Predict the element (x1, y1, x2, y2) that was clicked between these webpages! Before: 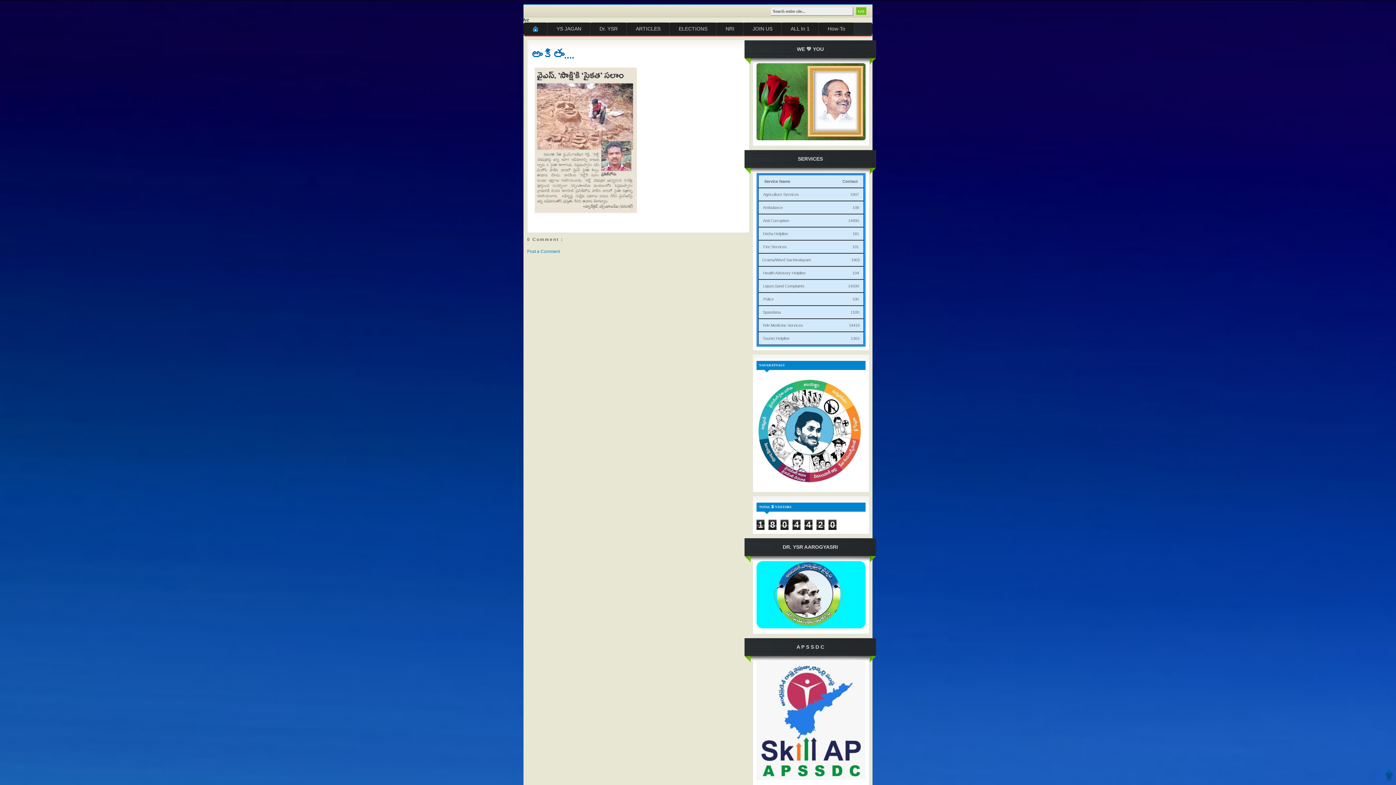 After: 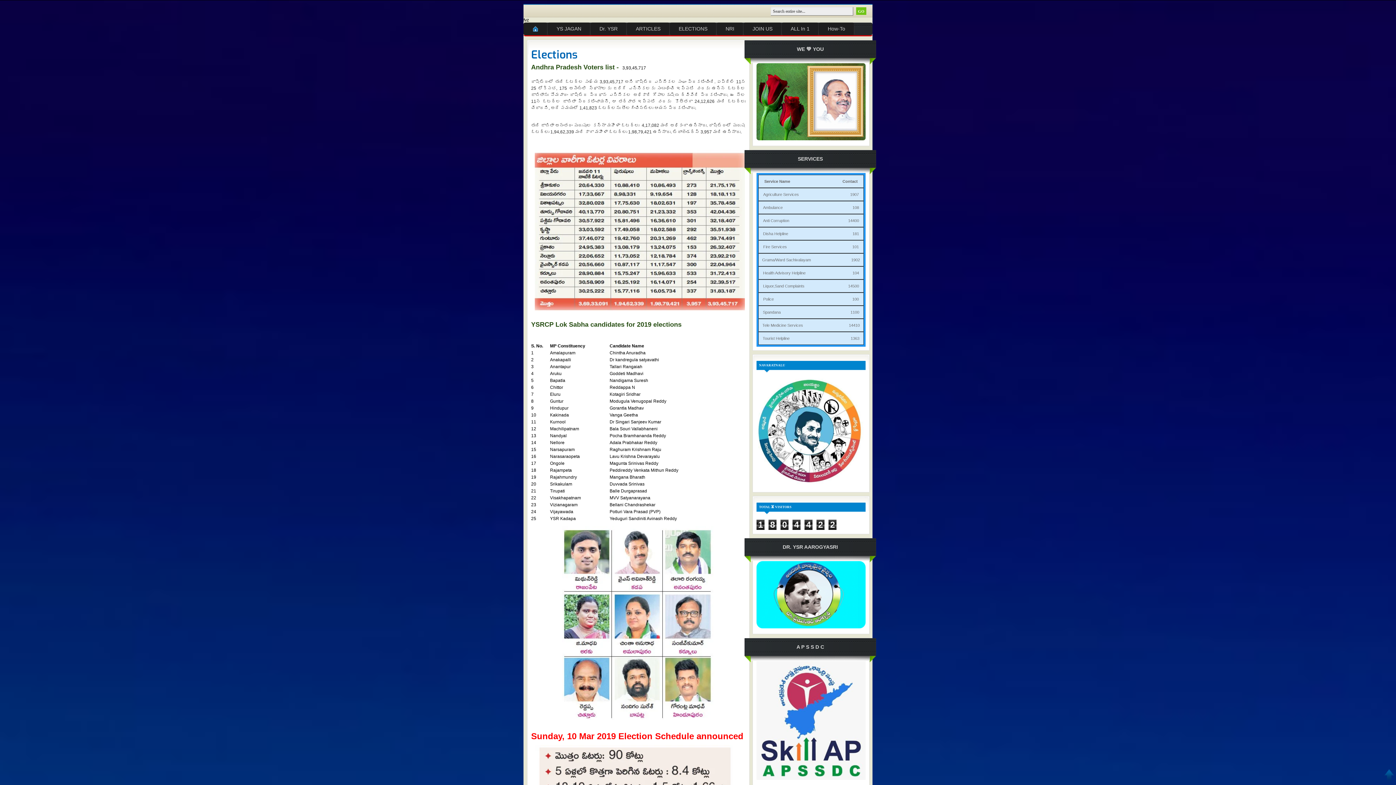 Action: label: ELECTIONS bbox: (669, 22, 716, 35)